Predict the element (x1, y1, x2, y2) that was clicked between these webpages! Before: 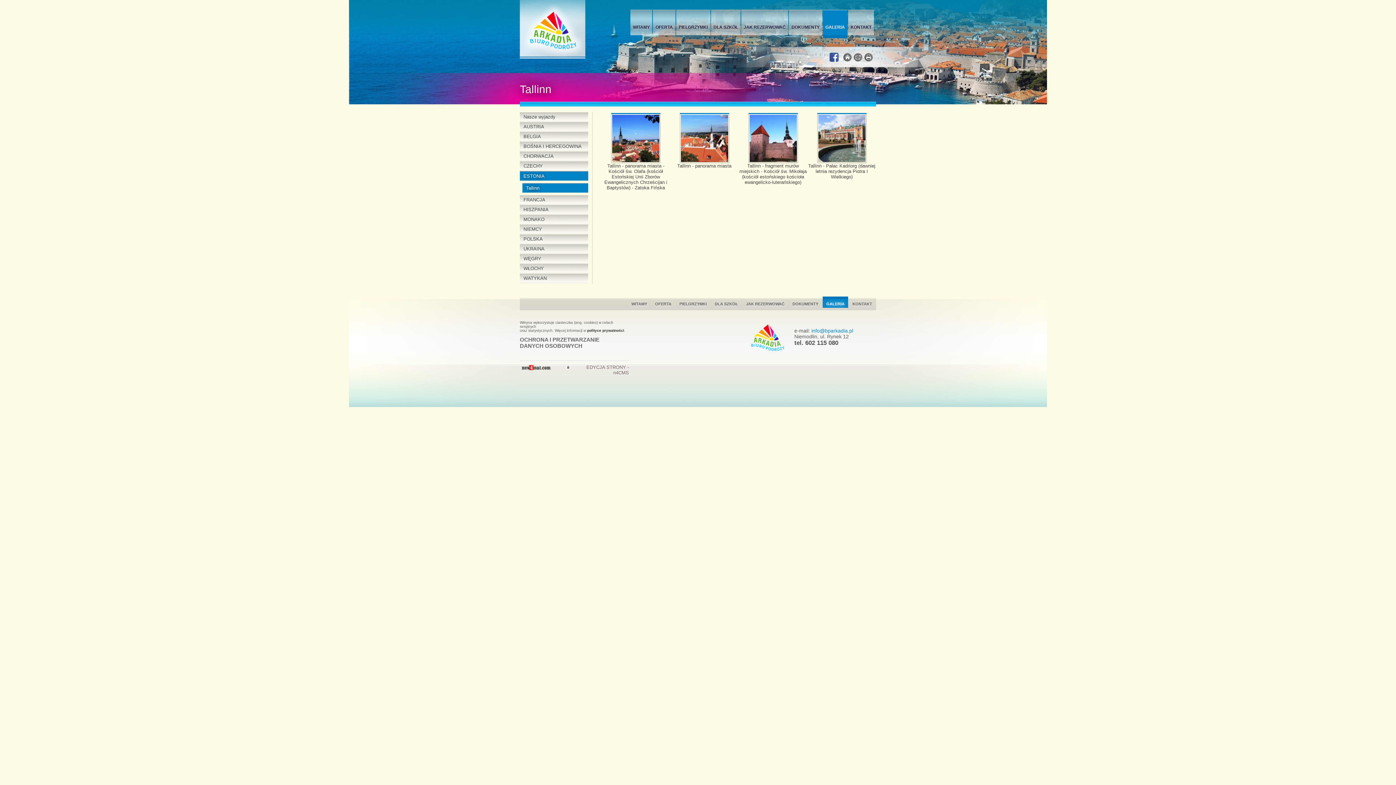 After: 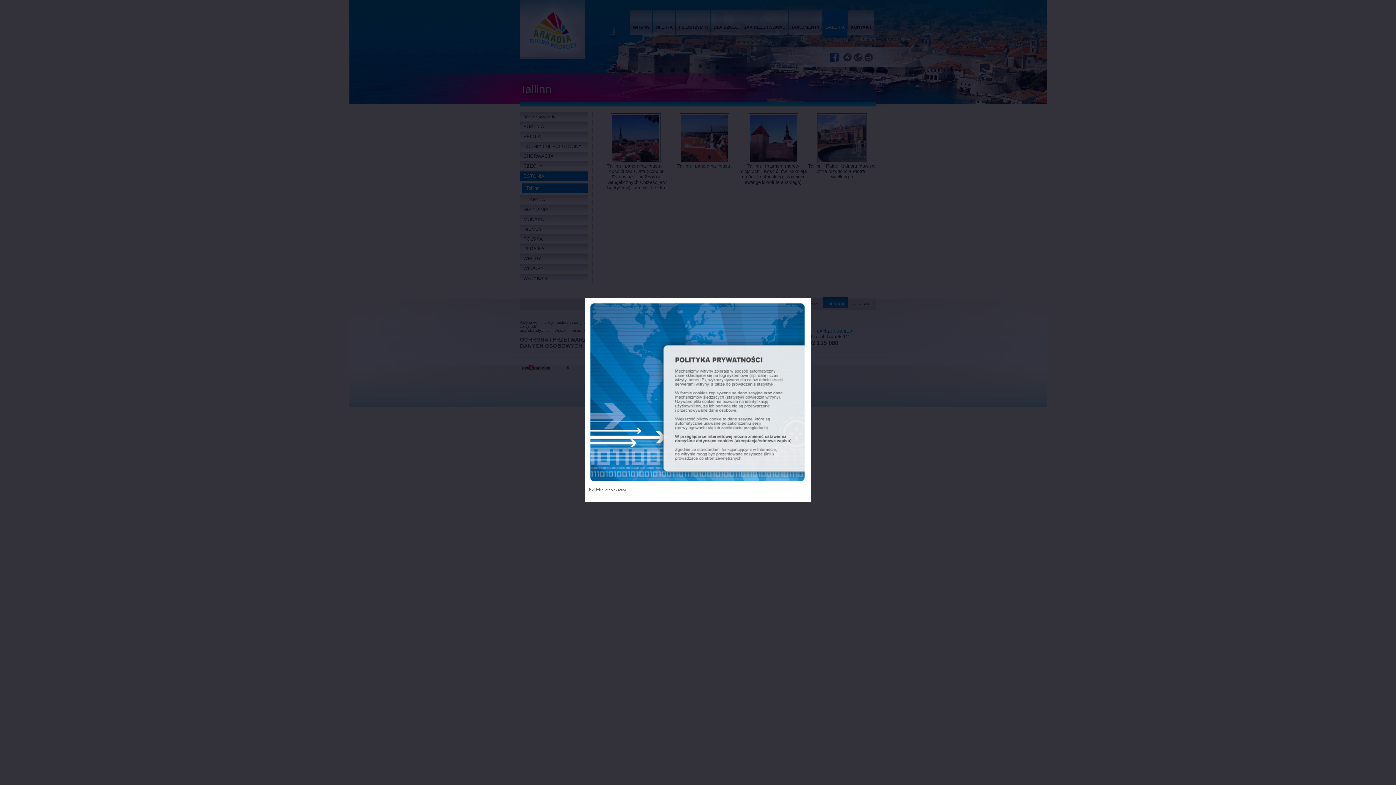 Action: label: polityce prywatności bbox: (587, 328, 624, 332)